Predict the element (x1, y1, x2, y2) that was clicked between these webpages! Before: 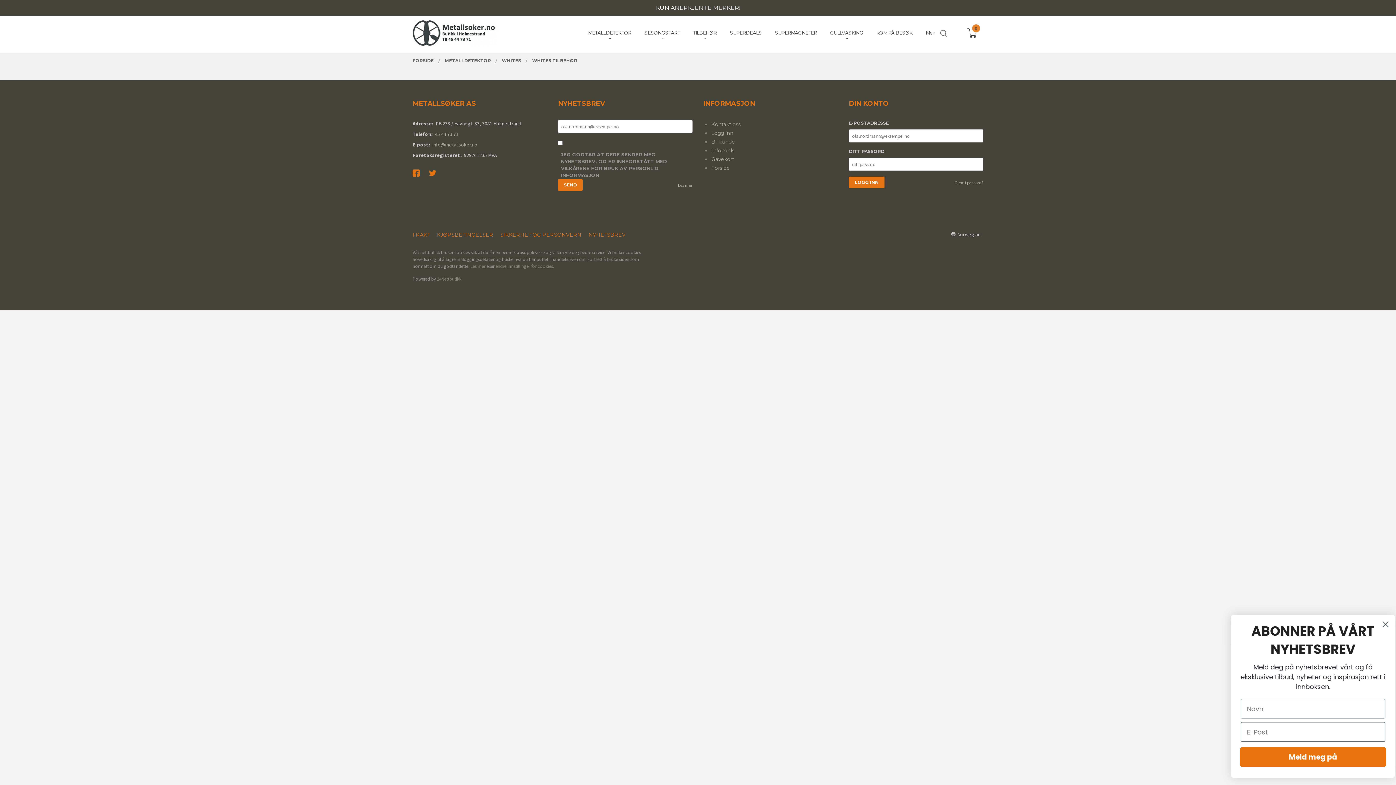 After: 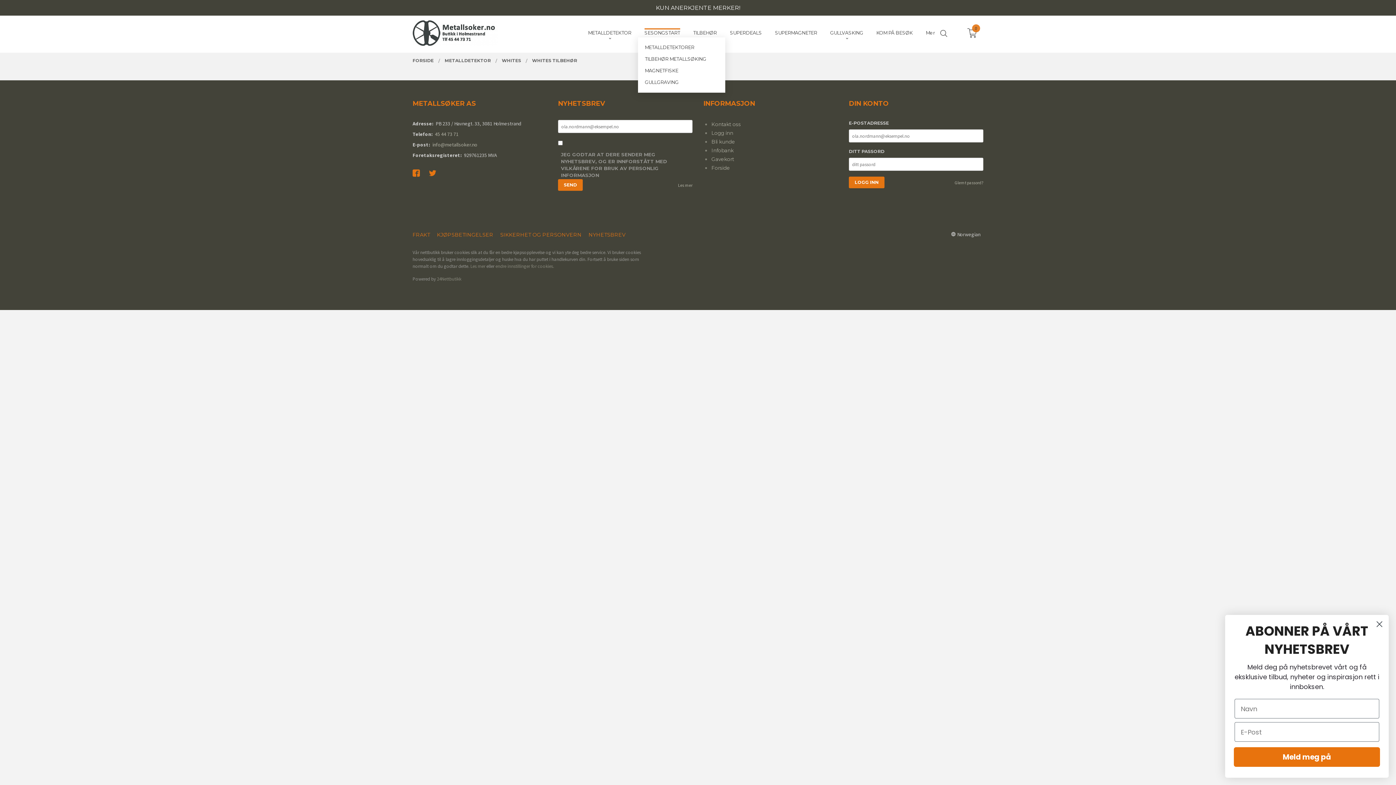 Action: bbox: (644, 28, 680, 37) label: SESONGSTART